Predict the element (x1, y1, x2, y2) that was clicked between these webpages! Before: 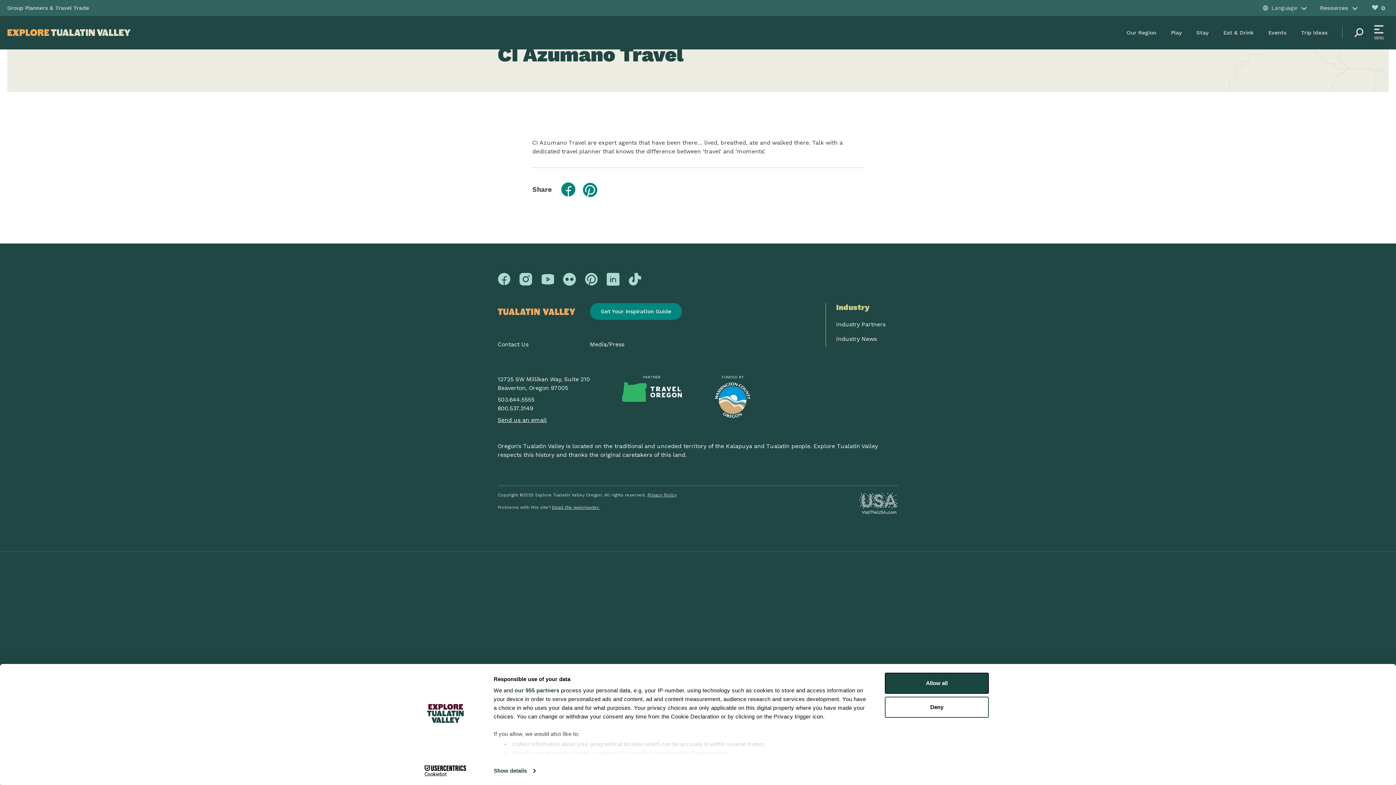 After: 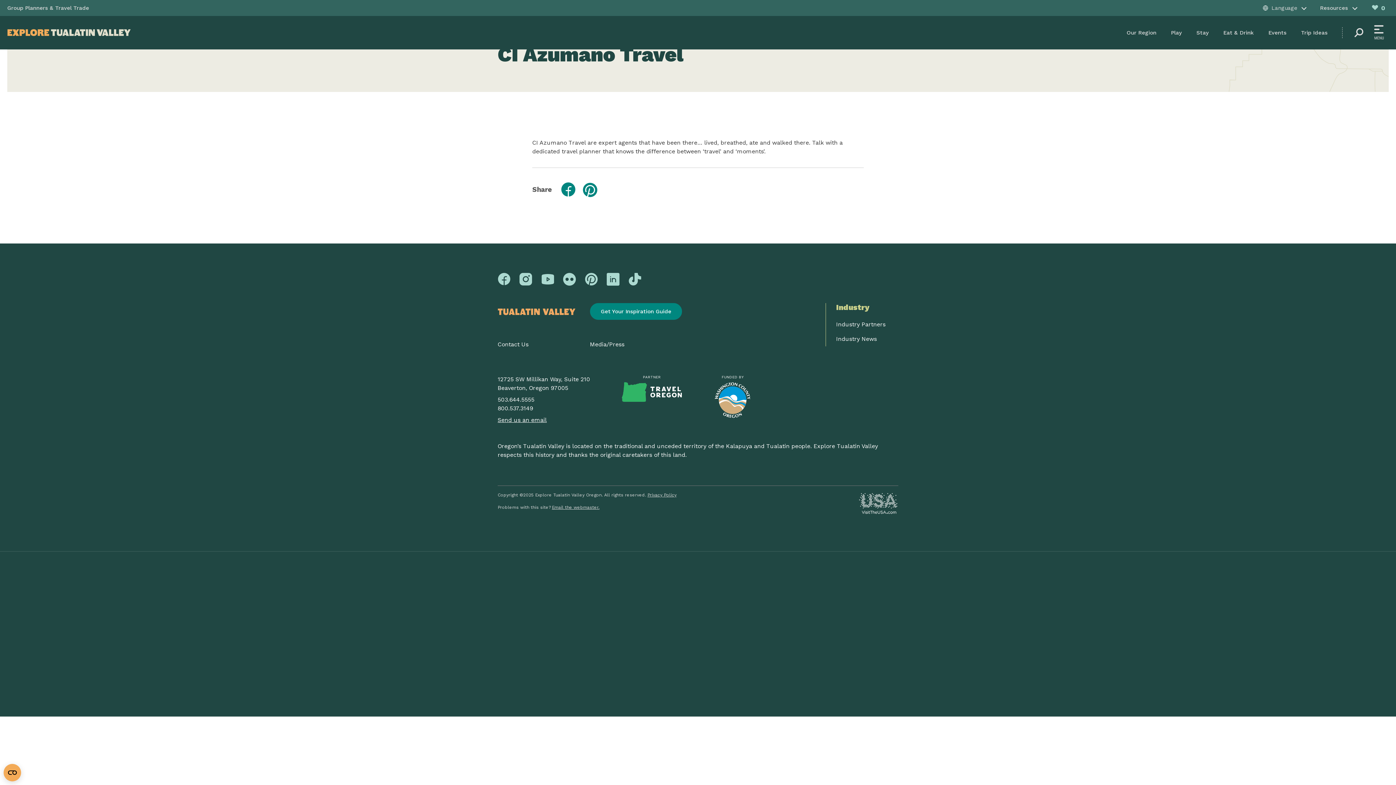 Action: label: Allow all bbox: (885, 673, 989, 694)